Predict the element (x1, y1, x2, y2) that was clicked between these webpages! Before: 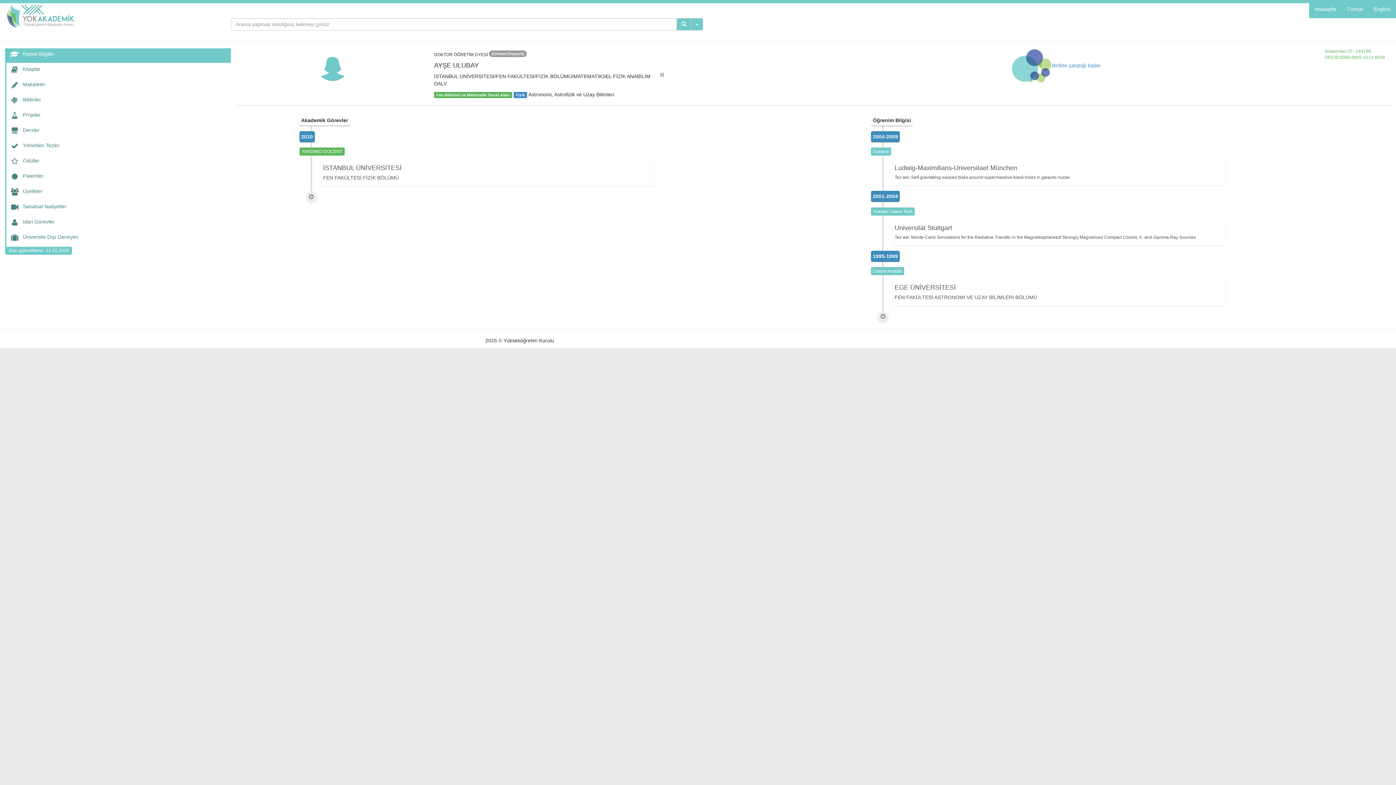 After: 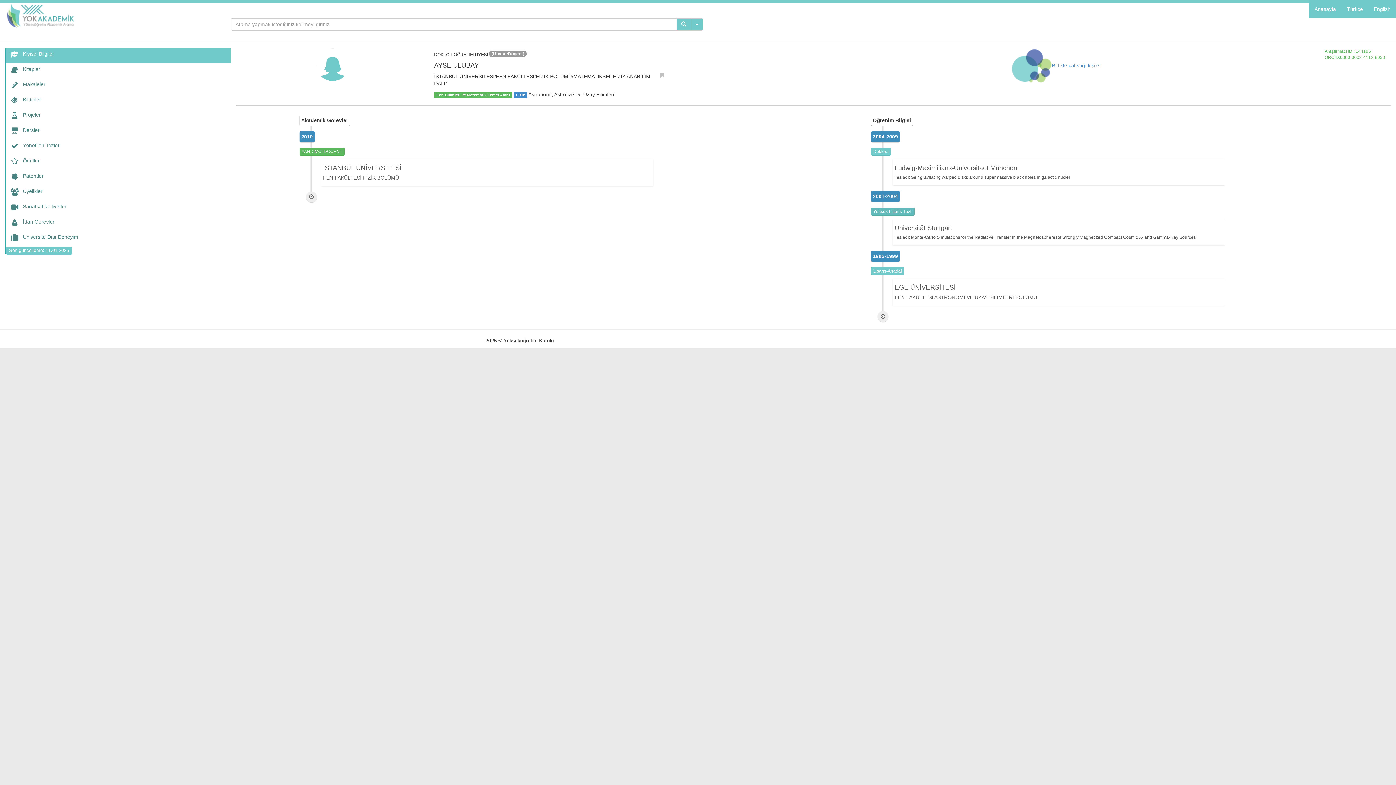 Action: bbox: (871, 207, 914, 215) label: Yüksek Lisans-Tezli